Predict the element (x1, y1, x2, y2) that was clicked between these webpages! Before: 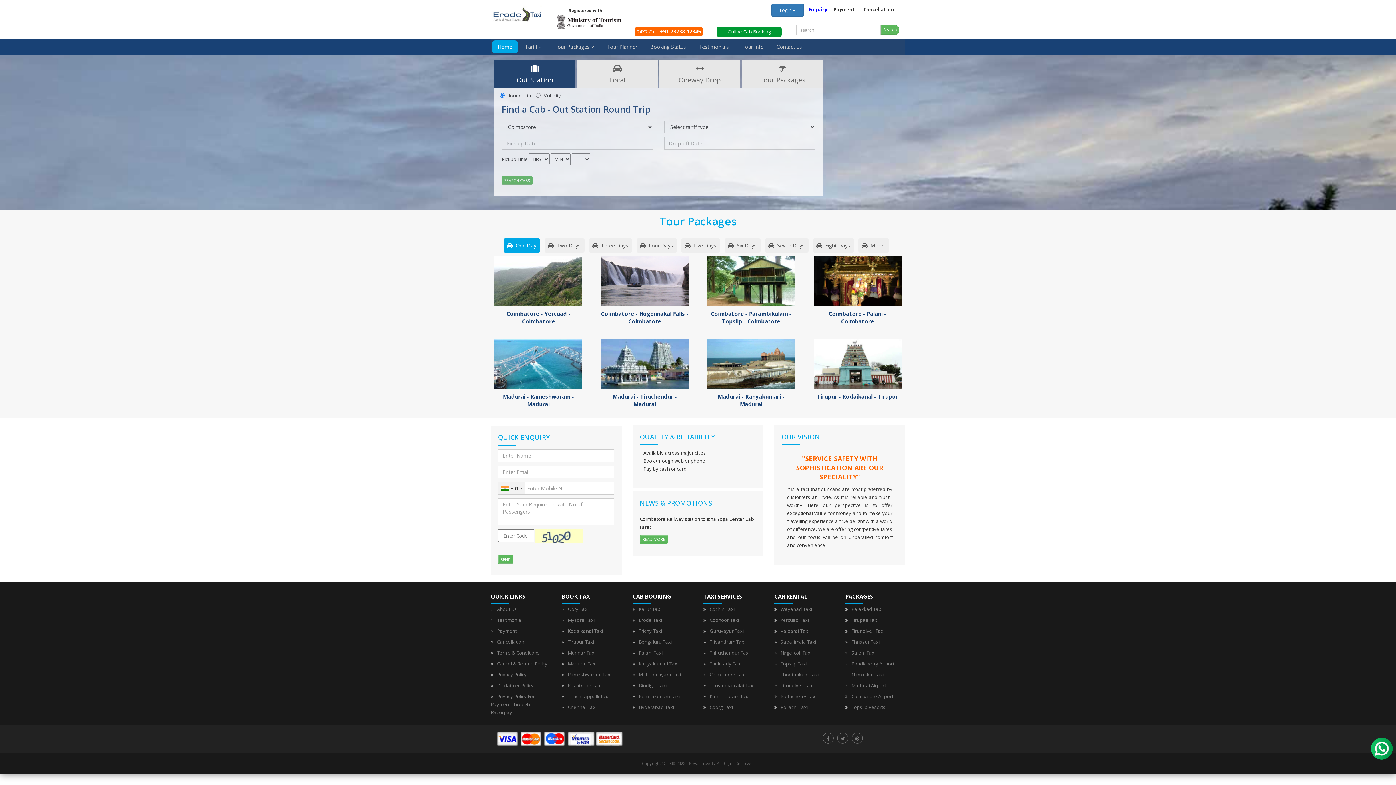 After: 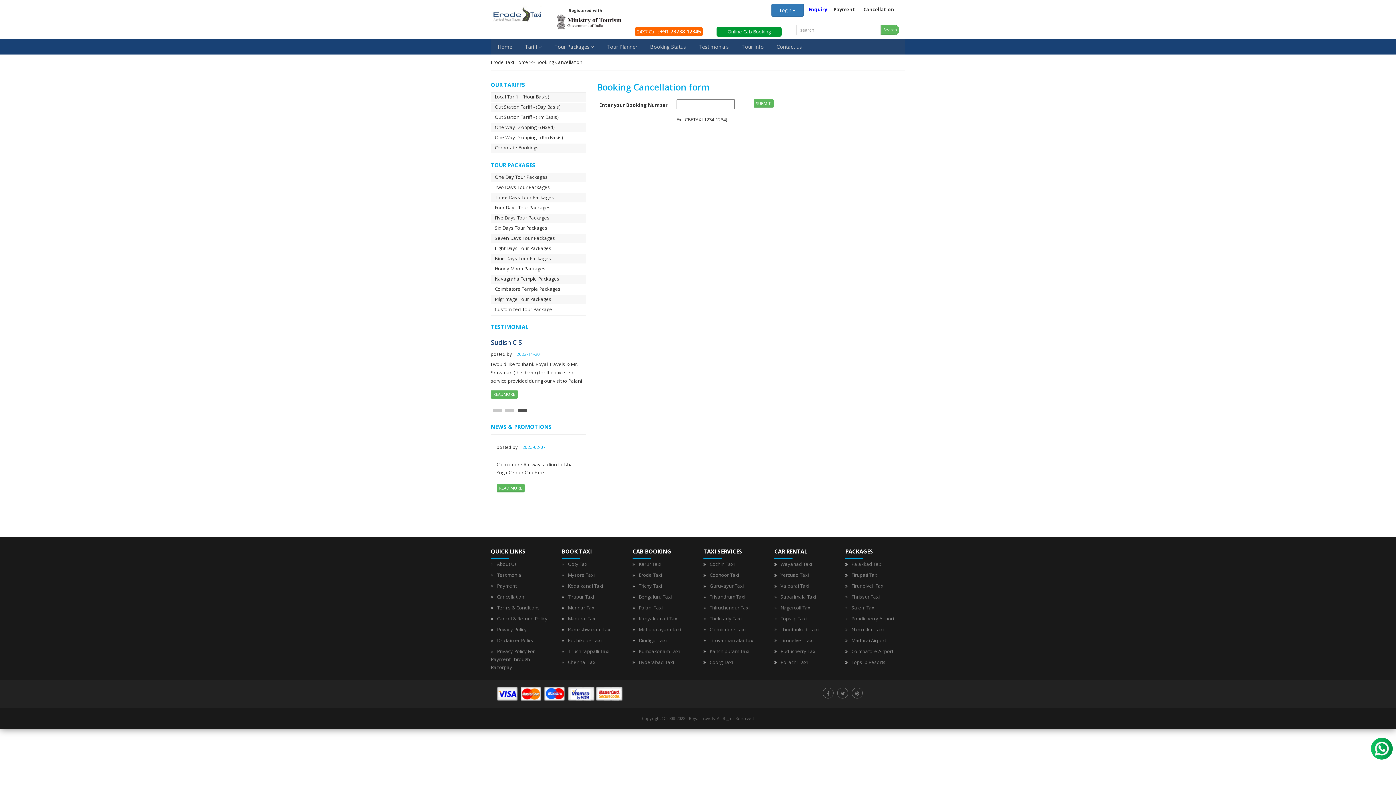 Action: label: Cancellation bbox: (863, 6, 894, 12)